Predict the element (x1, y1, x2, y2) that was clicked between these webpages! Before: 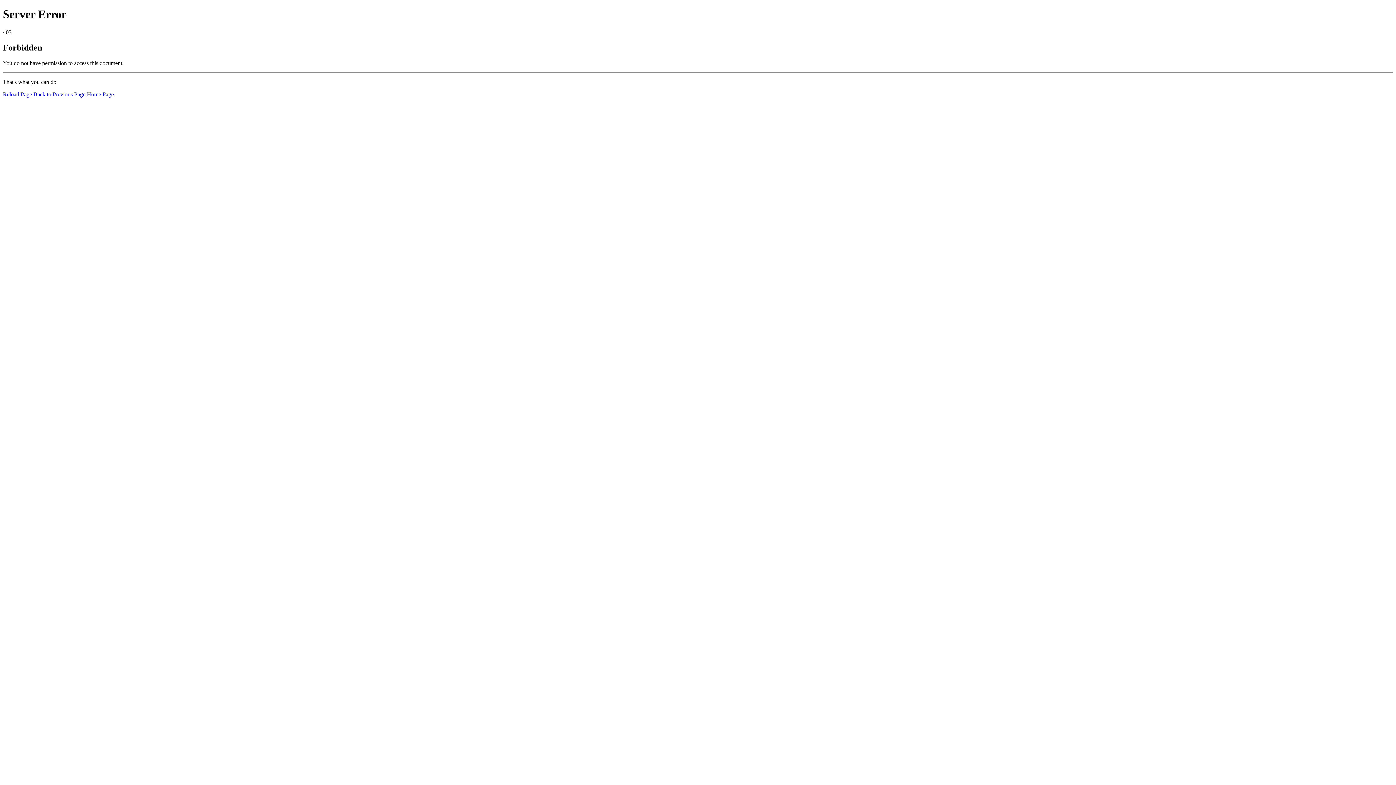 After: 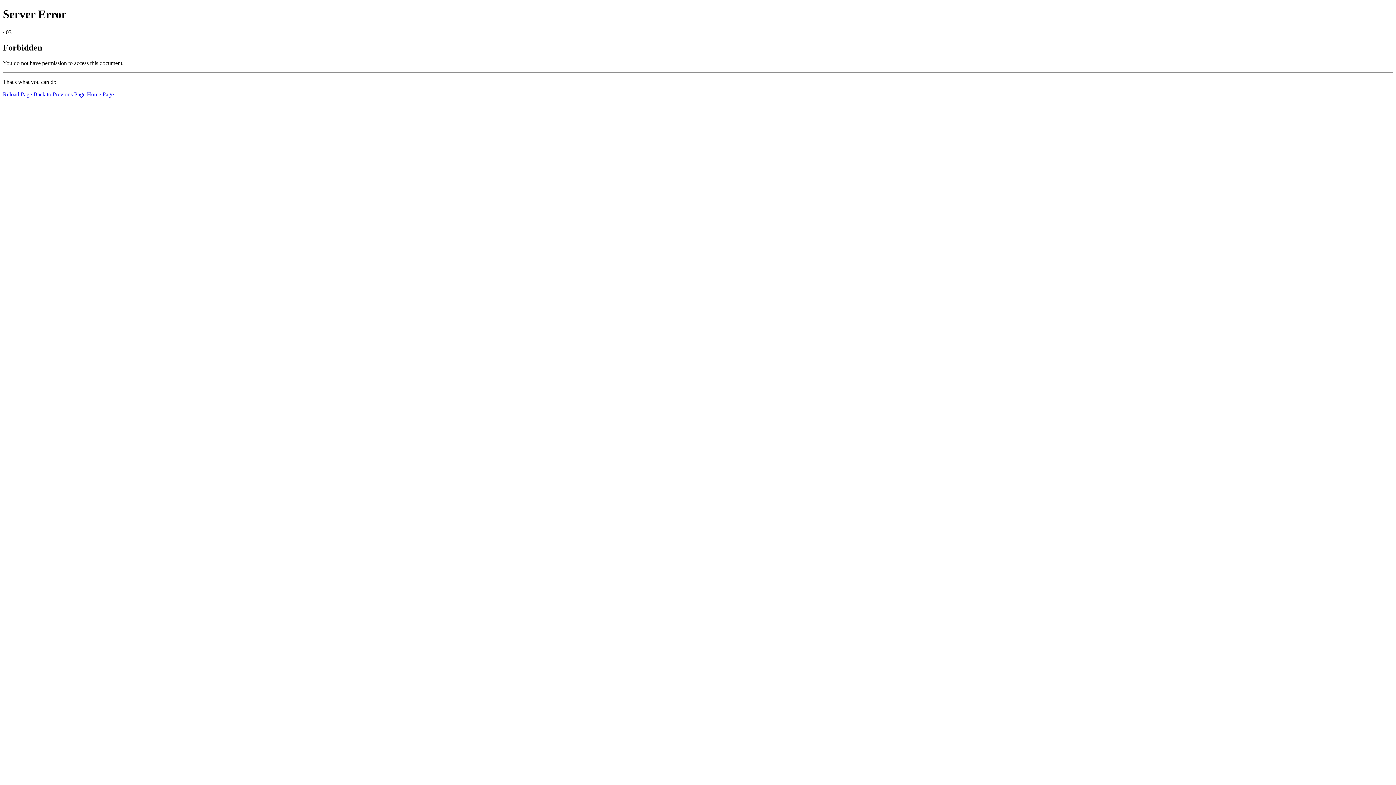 Action: label: Reload Page bbox: (2, 91, 32, 97)